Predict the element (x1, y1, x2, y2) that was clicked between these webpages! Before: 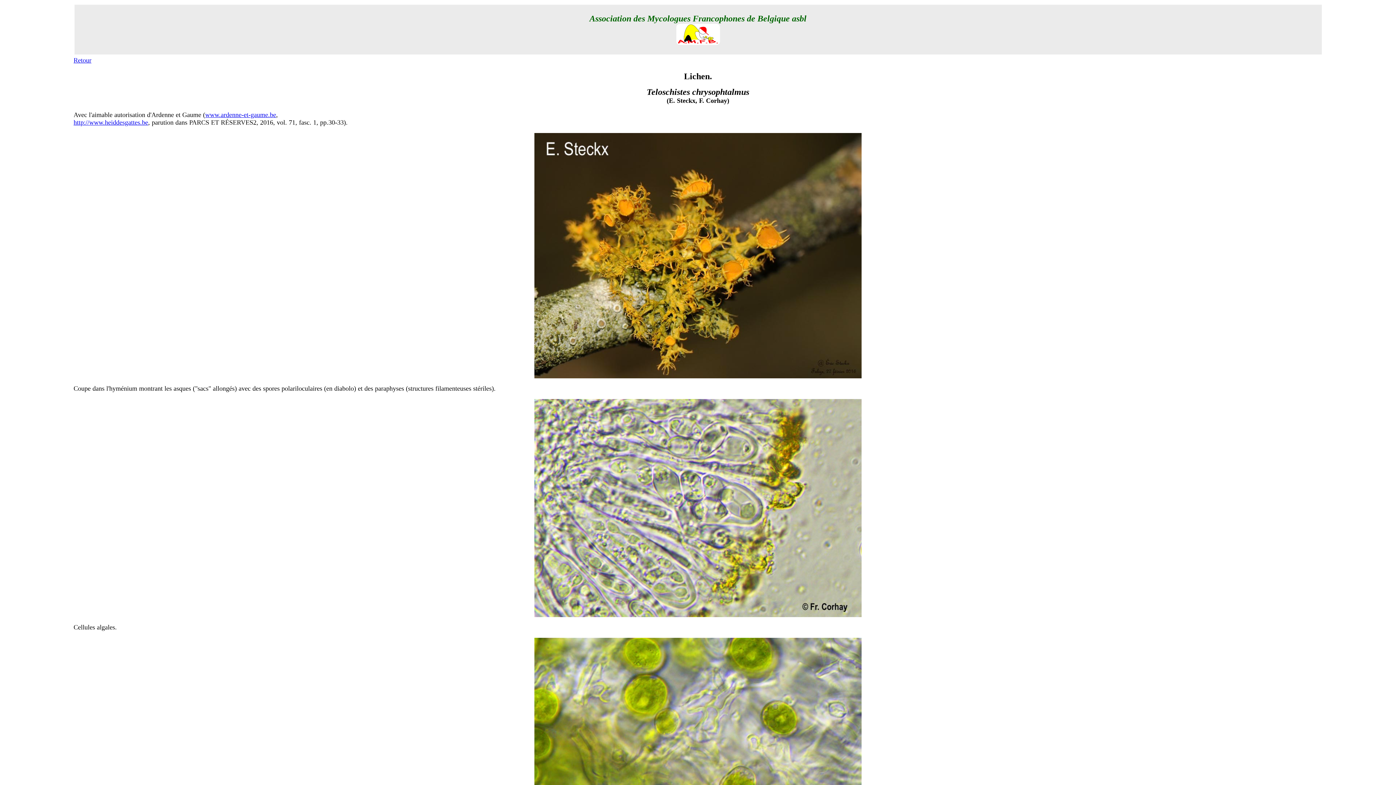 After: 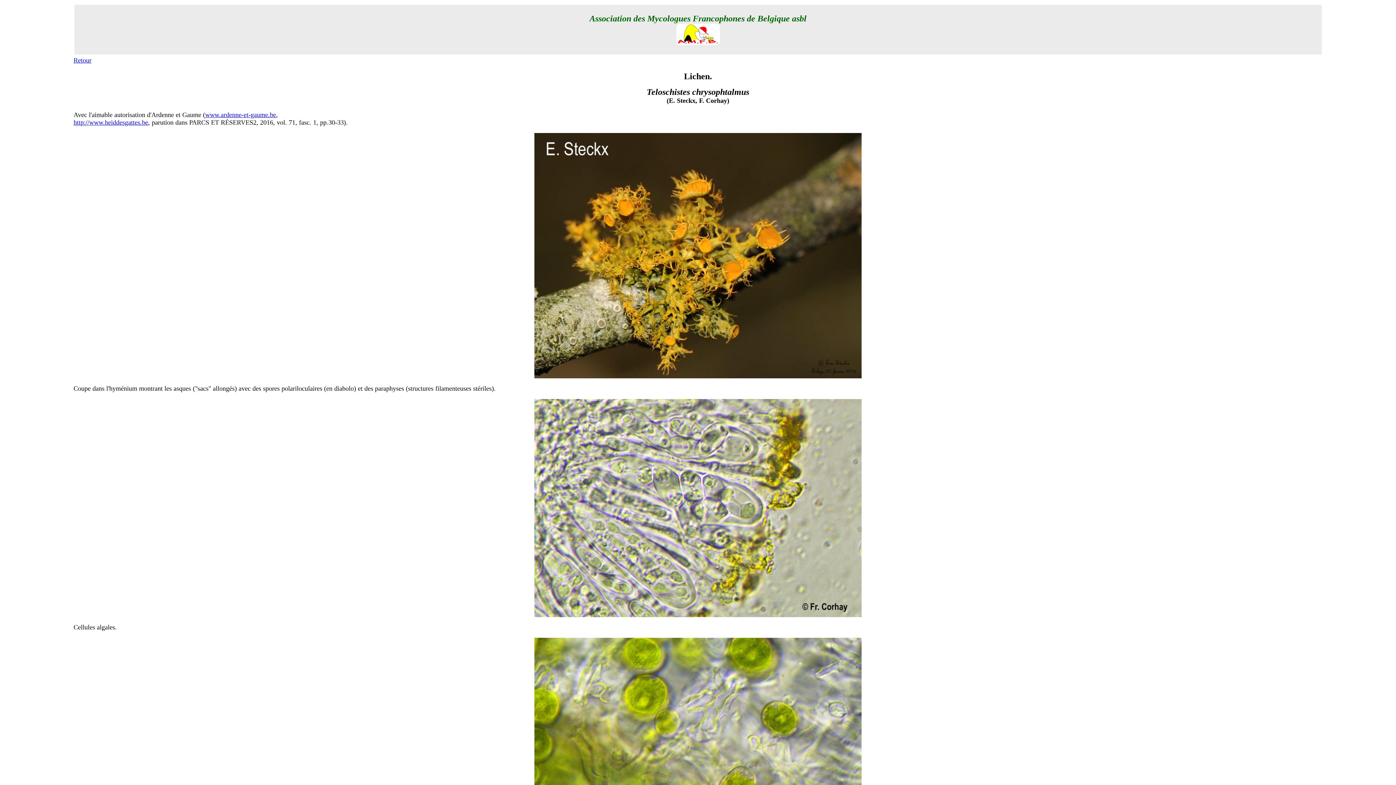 Action: bbox: (205, 111, 276, 118) label: www.ardenne-et-gaume.be